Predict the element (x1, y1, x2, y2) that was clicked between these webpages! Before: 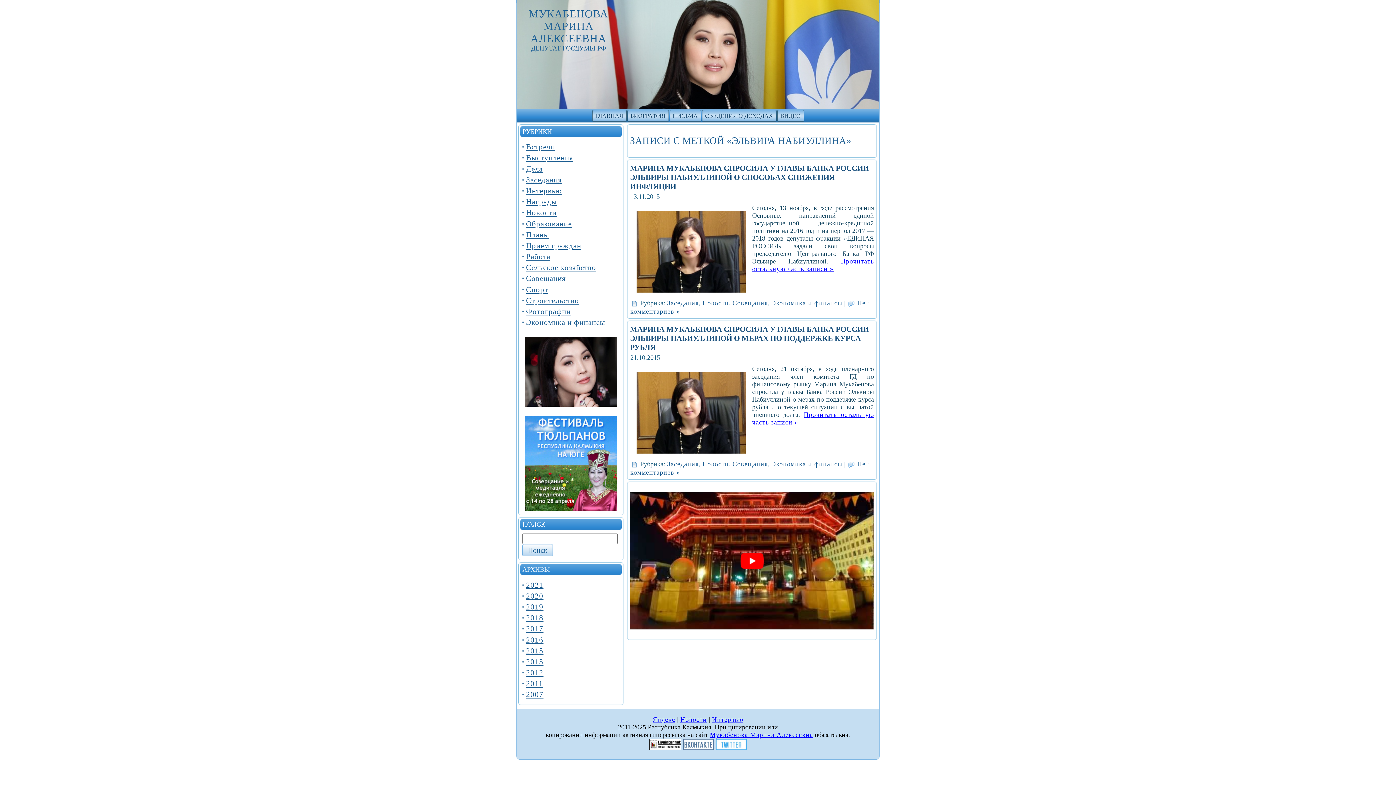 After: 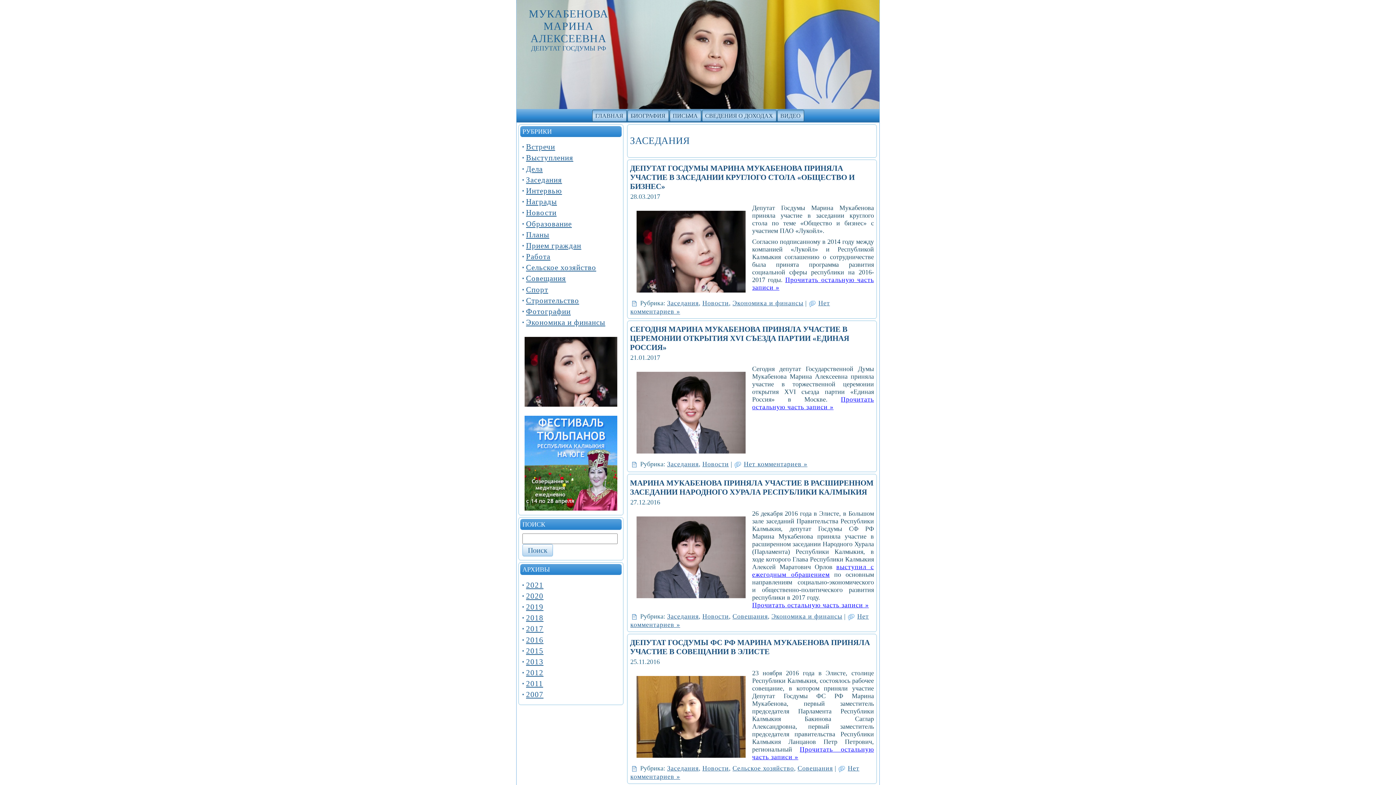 Action: label: Заседания bbox: (667, 299, 698, 306)